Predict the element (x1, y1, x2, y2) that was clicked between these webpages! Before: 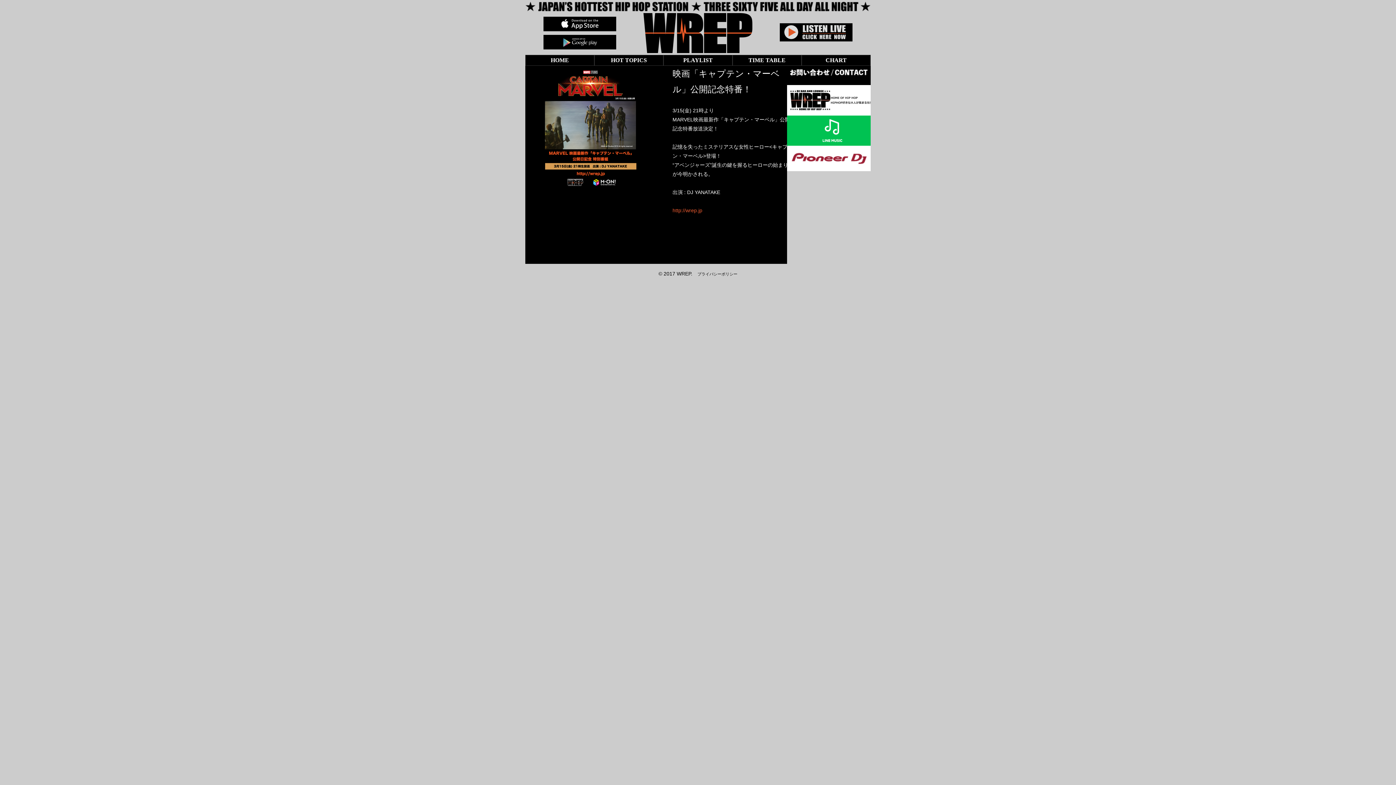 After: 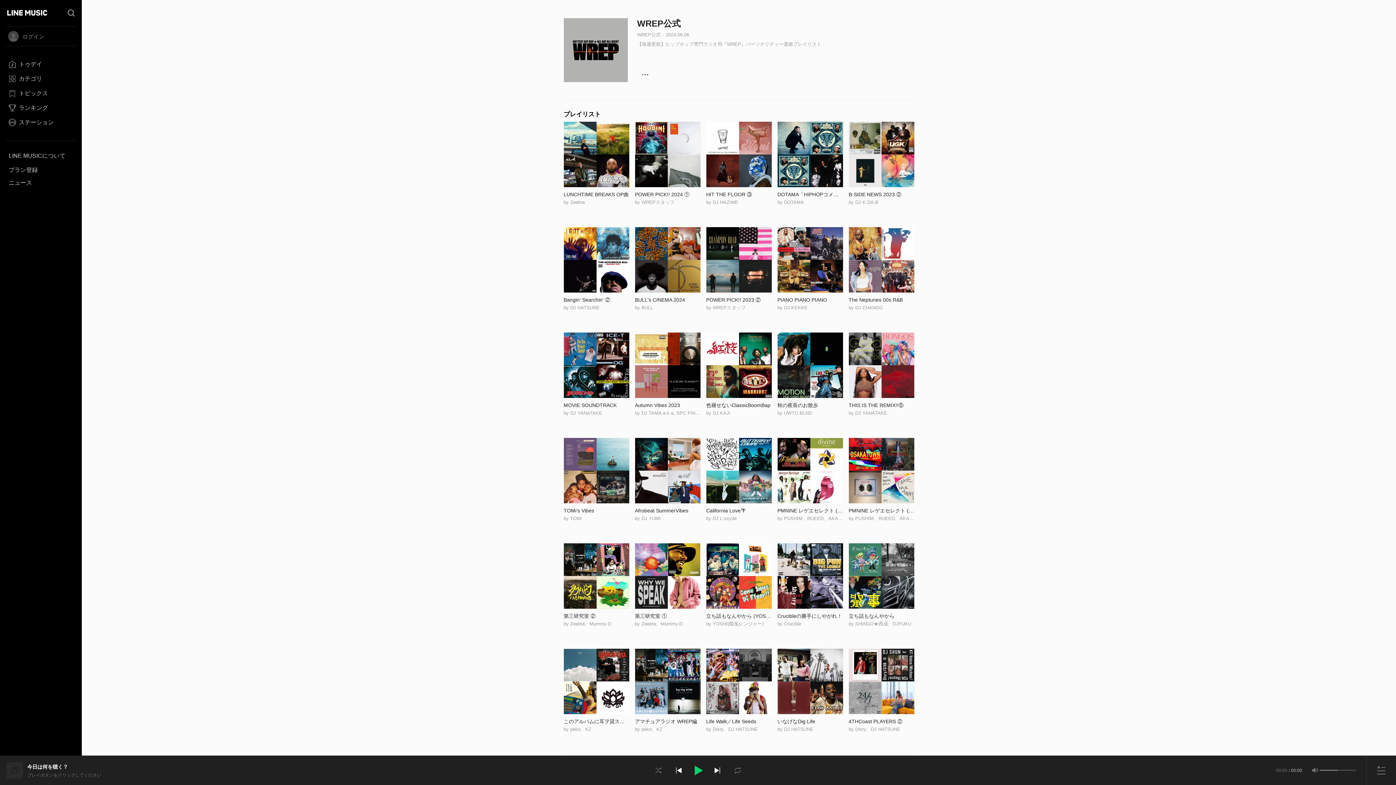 Action: bbox: (787, 138, 878, 144)